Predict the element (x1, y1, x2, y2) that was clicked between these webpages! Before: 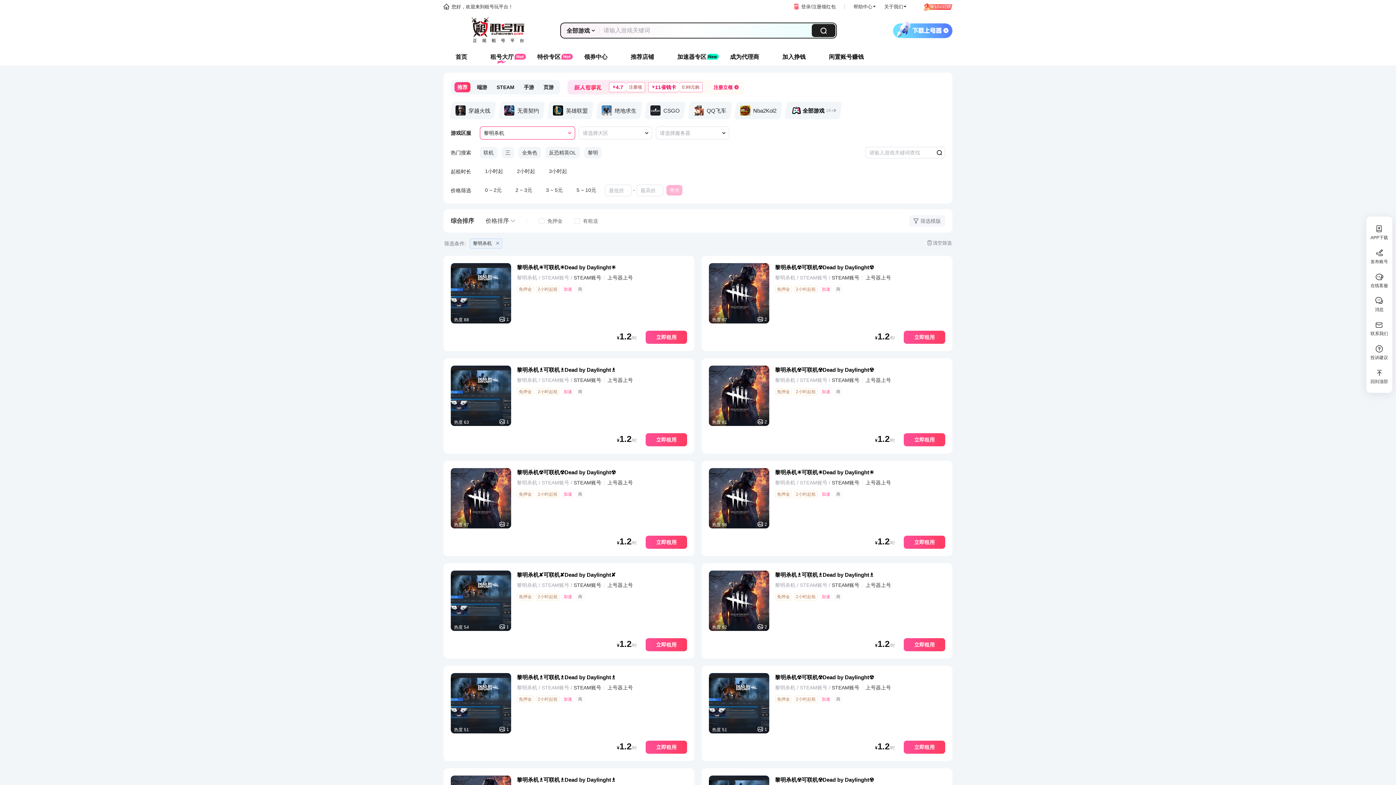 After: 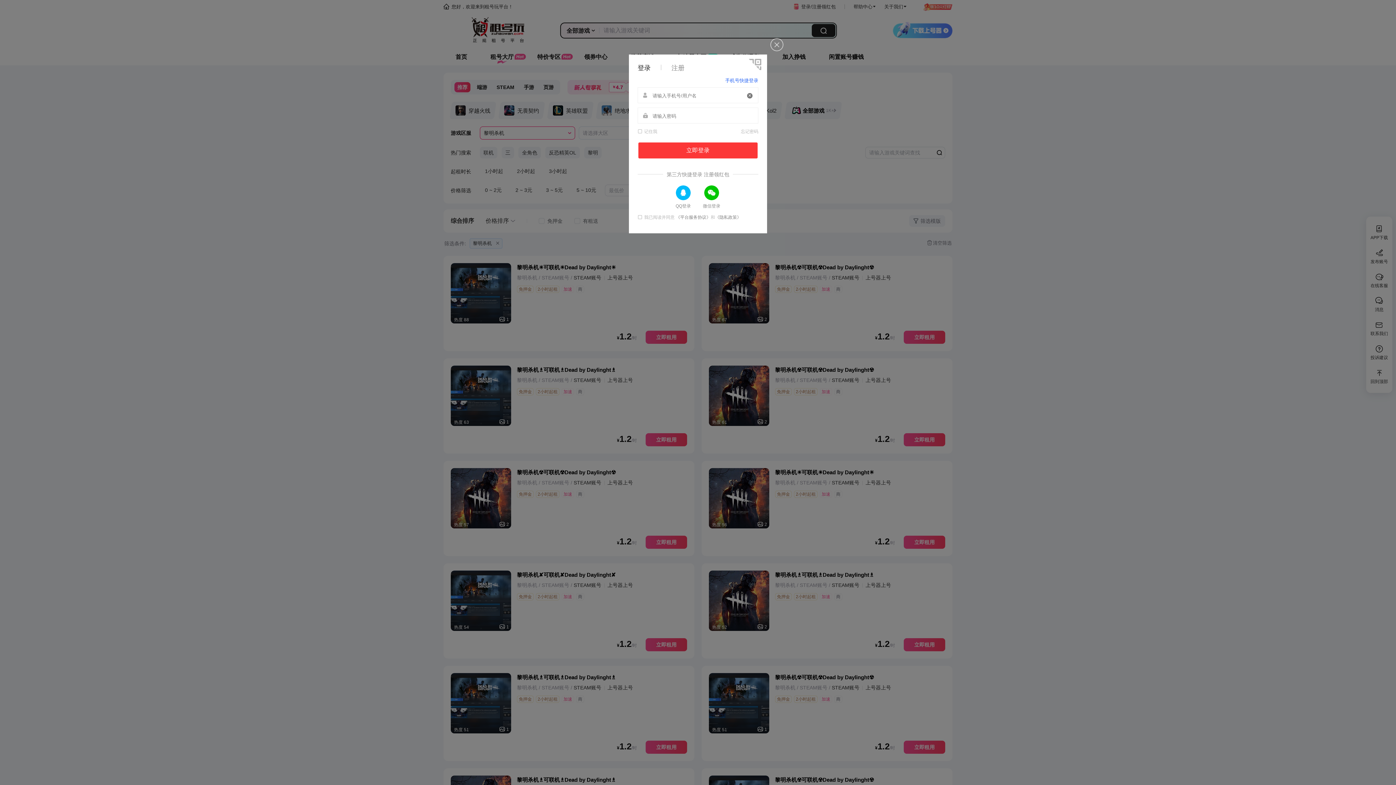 Action: label: 立即租用 bbox: (645, 433, 687, 446)